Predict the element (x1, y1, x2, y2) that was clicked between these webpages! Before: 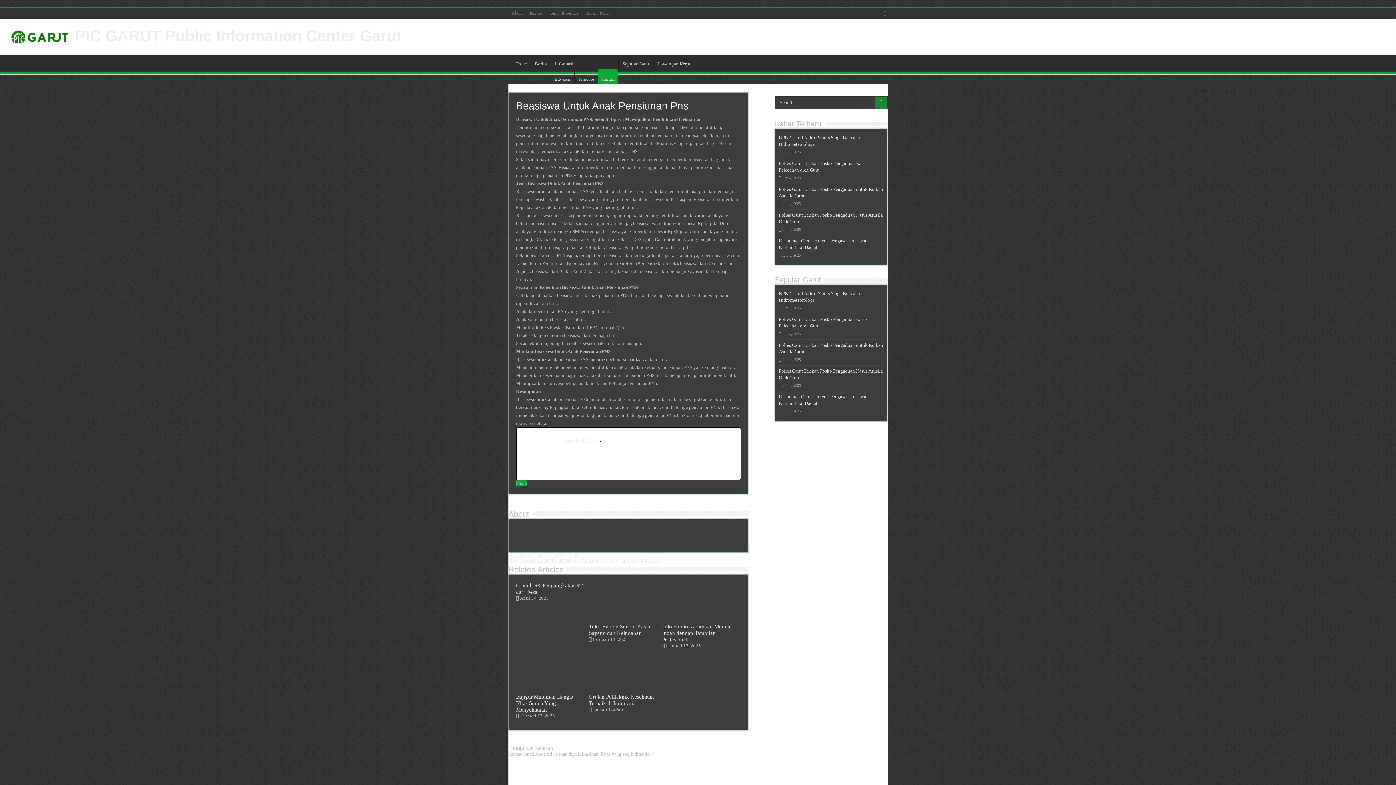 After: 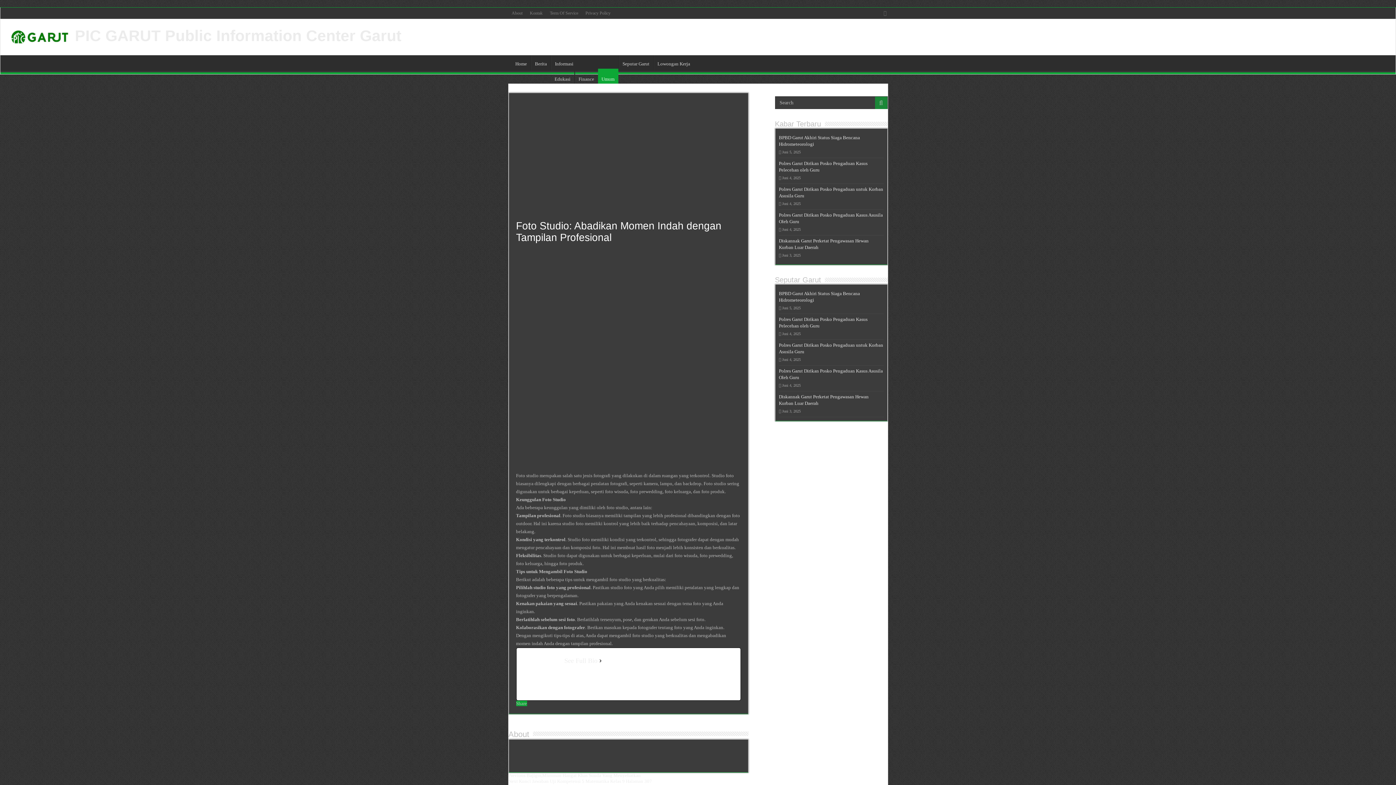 Action: bbox: (662, 582, 732, 620)